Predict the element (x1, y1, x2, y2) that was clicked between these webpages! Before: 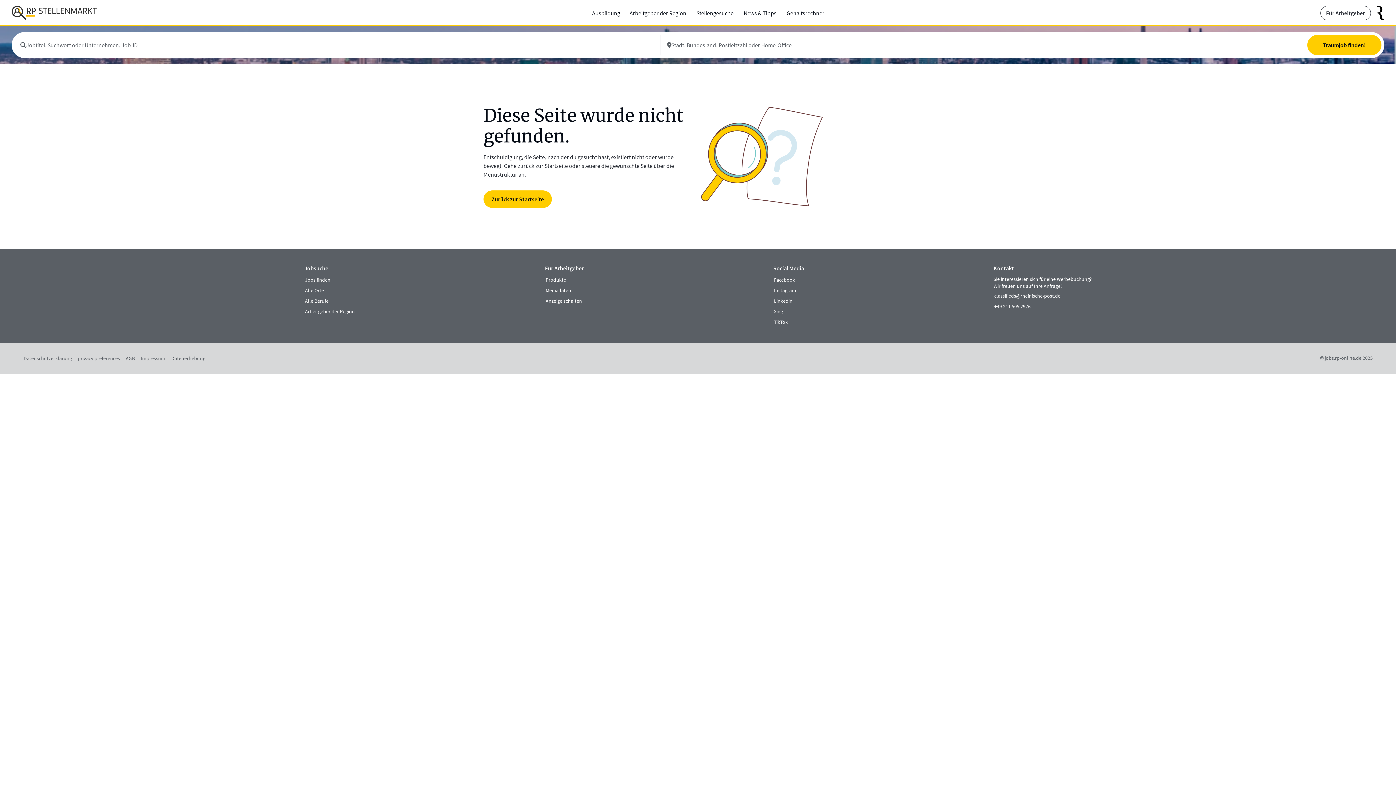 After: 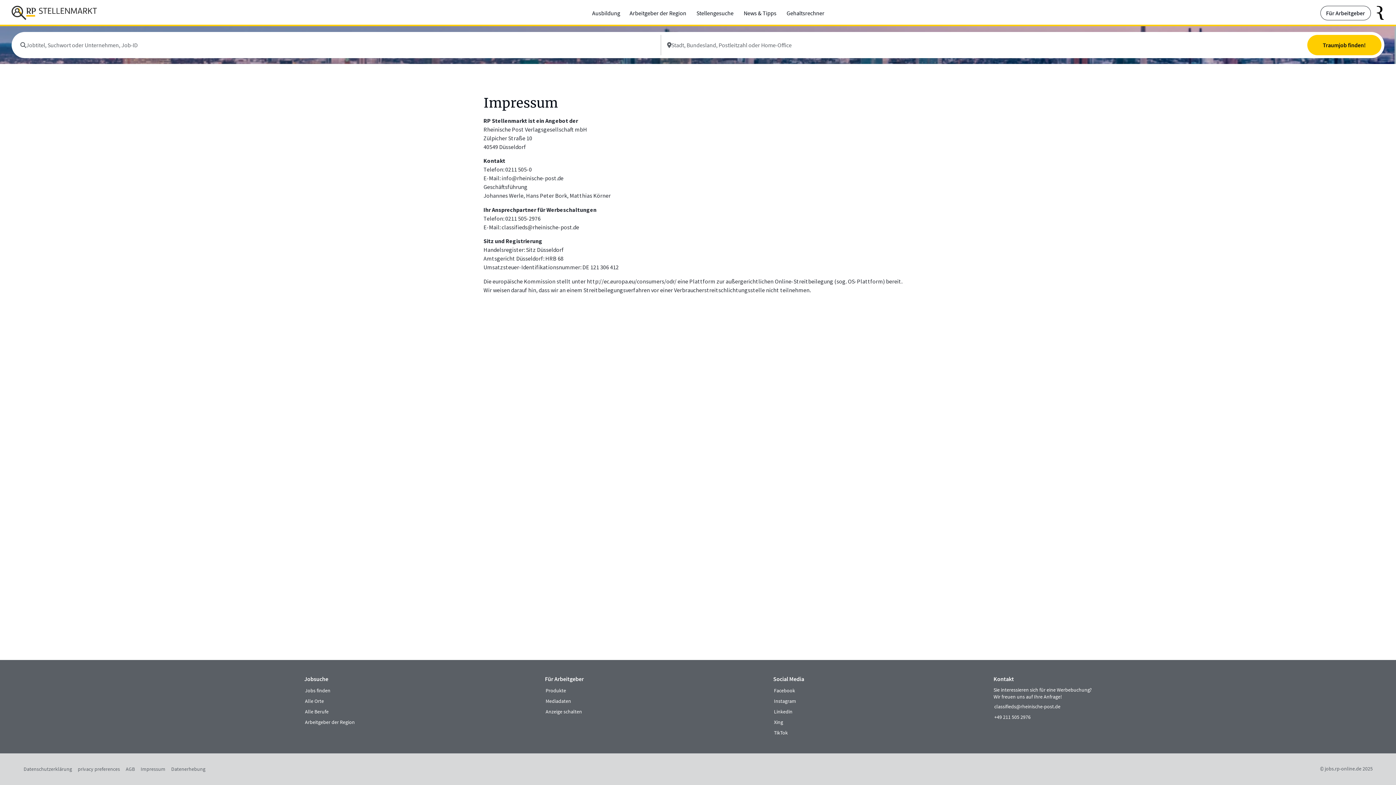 Action: label: externer Link bbox: (140, 354, 165, 362)